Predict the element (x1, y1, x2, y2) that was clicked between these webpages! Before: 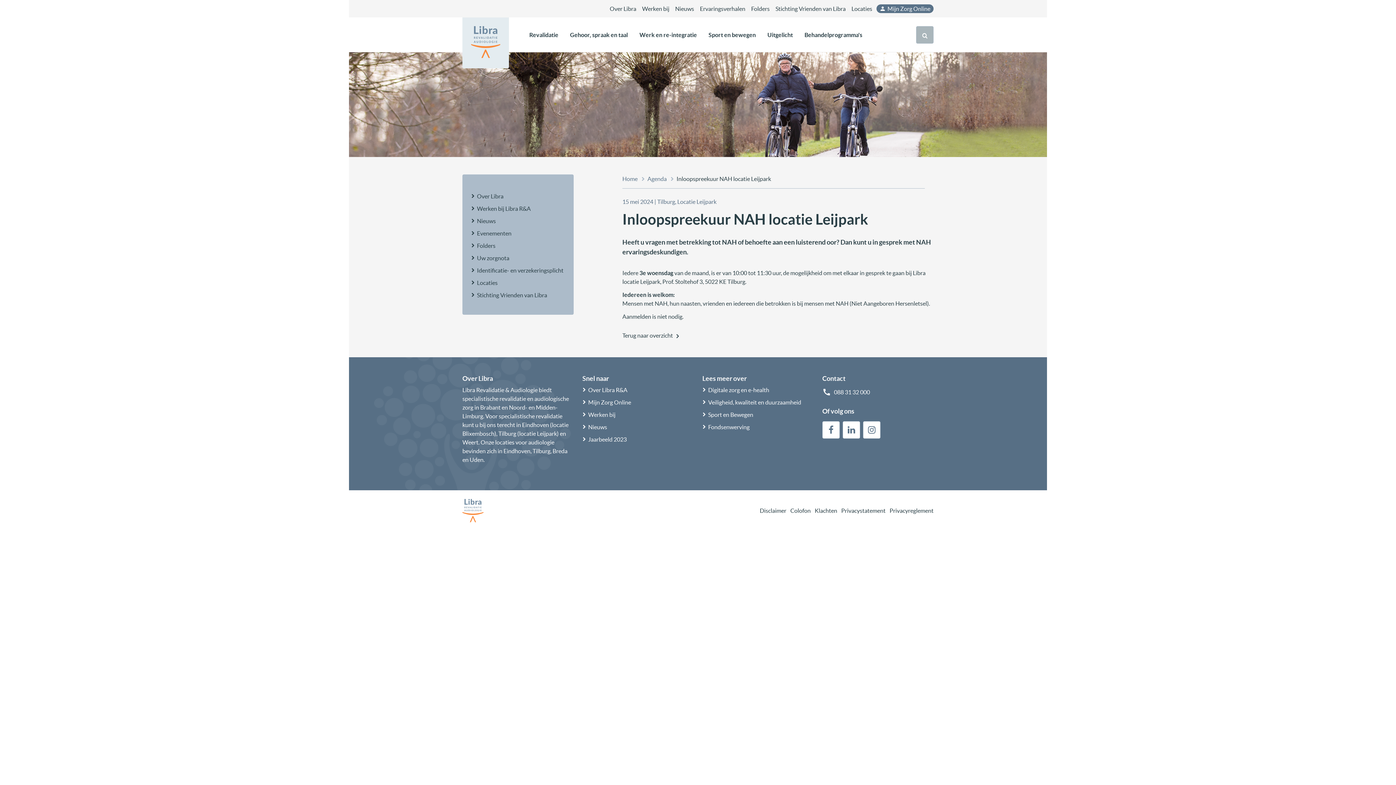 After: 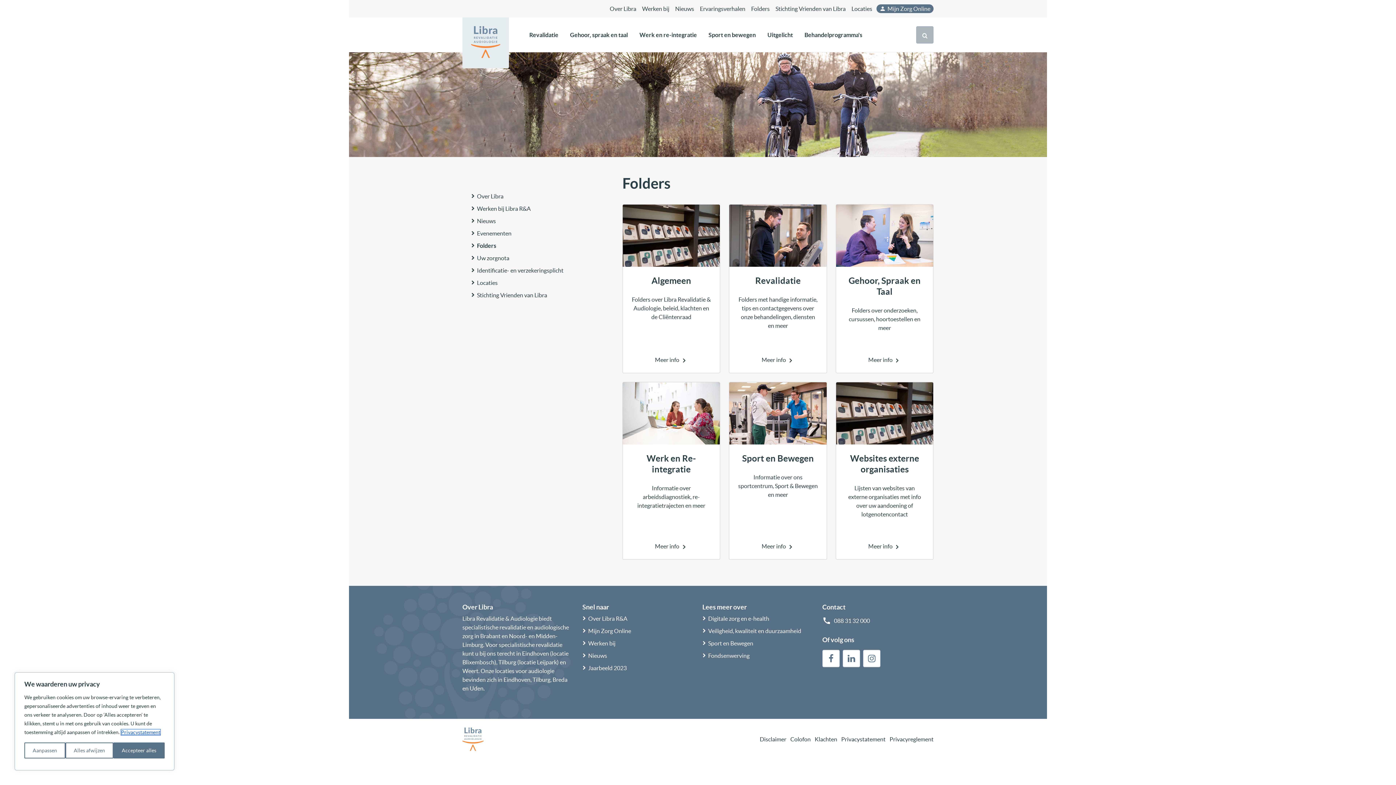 Action: label: Folders bbox: (748, 5, 772, 12)